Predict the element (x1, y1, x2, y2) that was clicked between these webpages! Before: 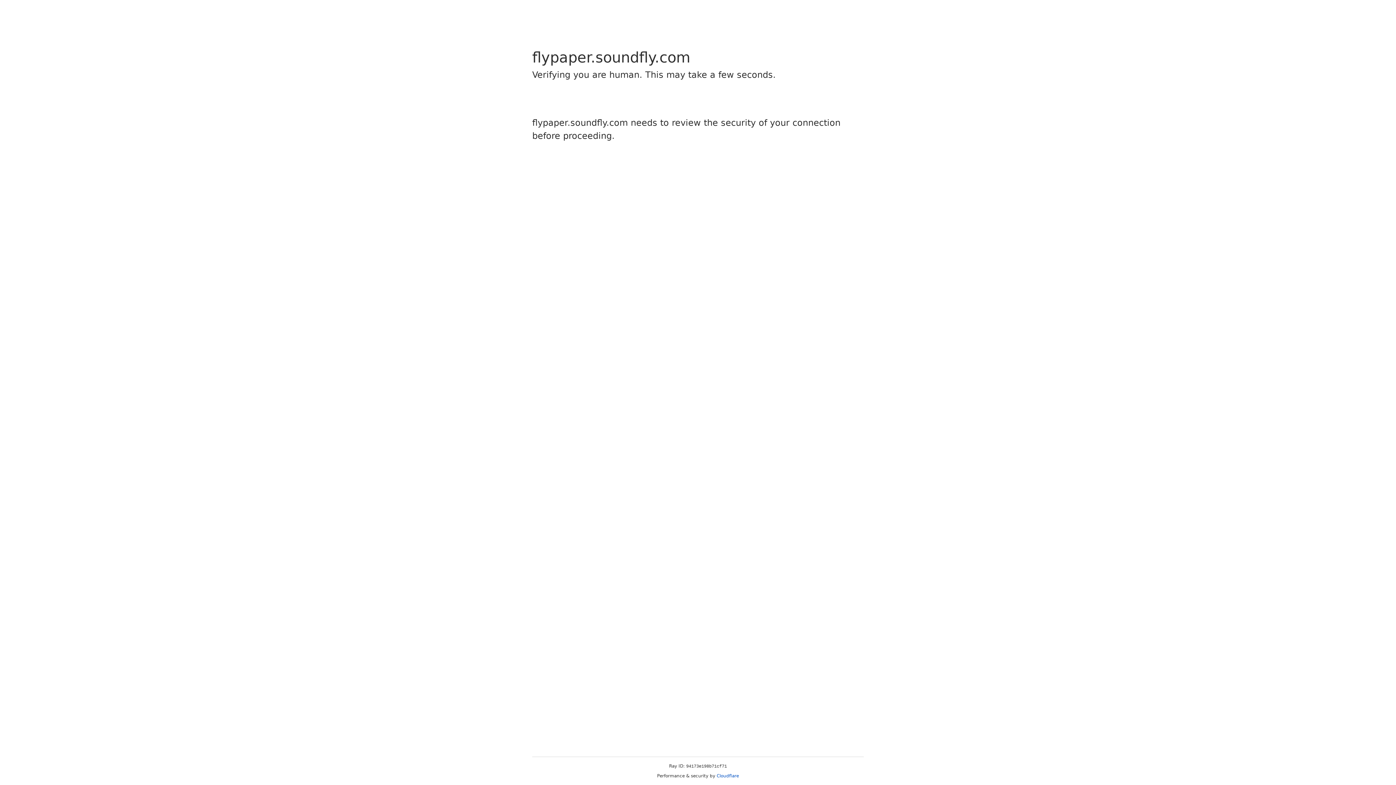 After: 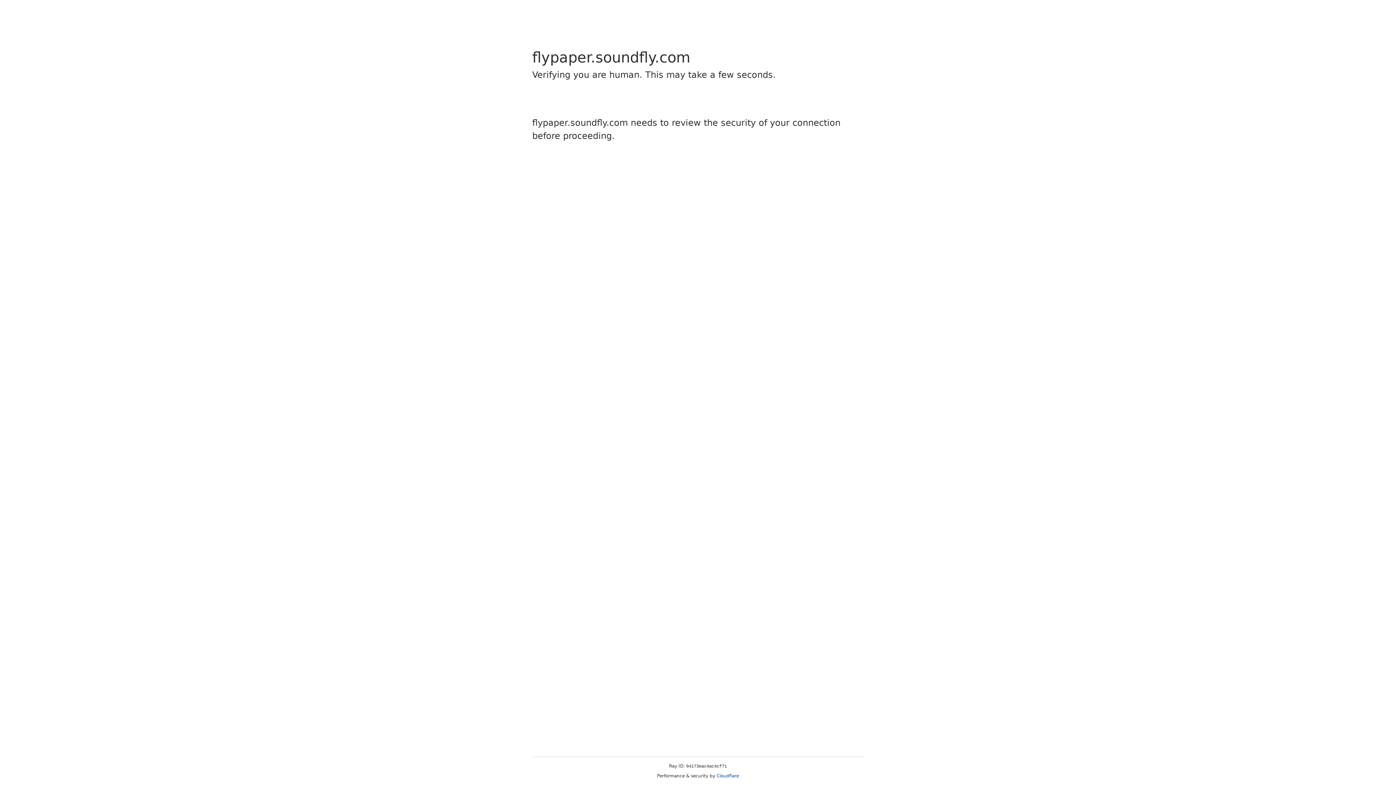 Action: label: Cloudflare bbox: (716, 773, 739, 778)